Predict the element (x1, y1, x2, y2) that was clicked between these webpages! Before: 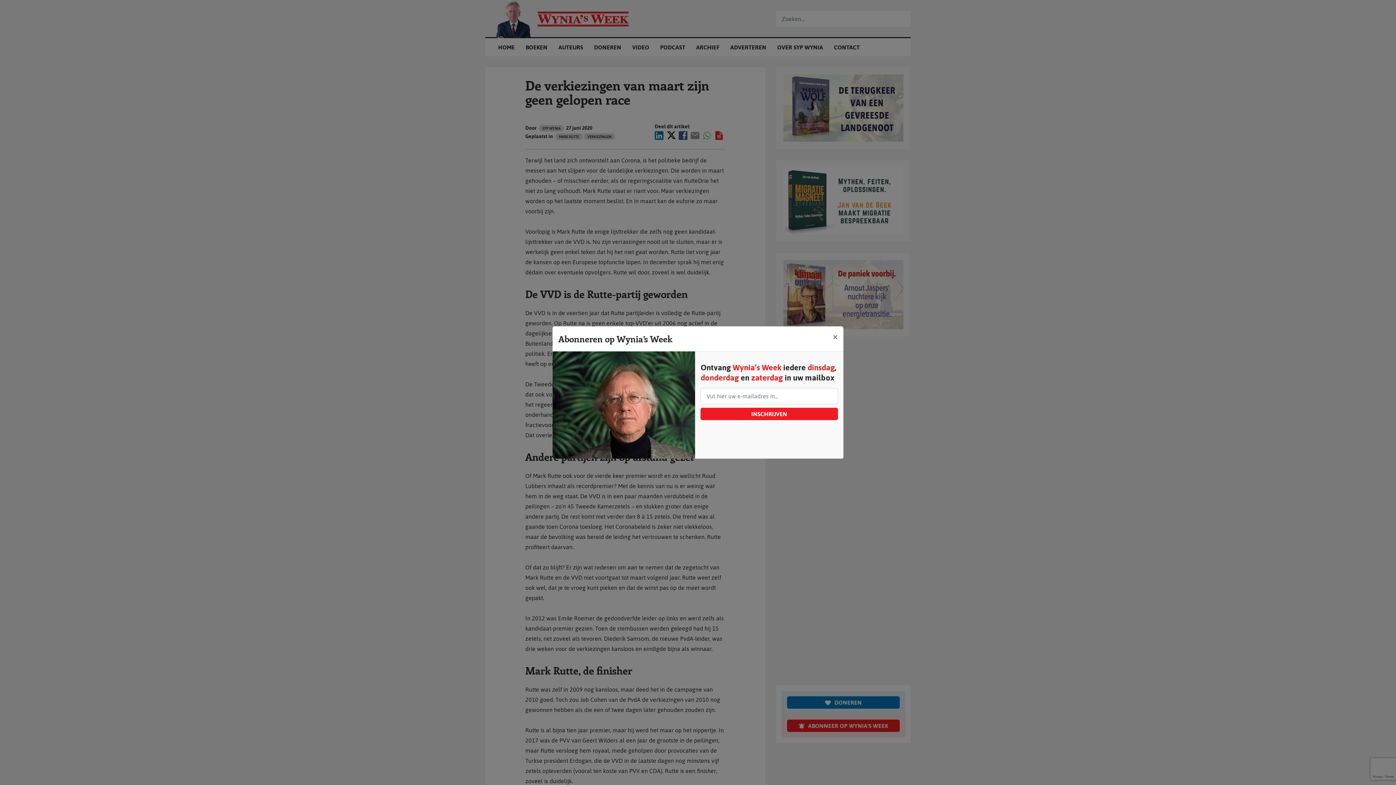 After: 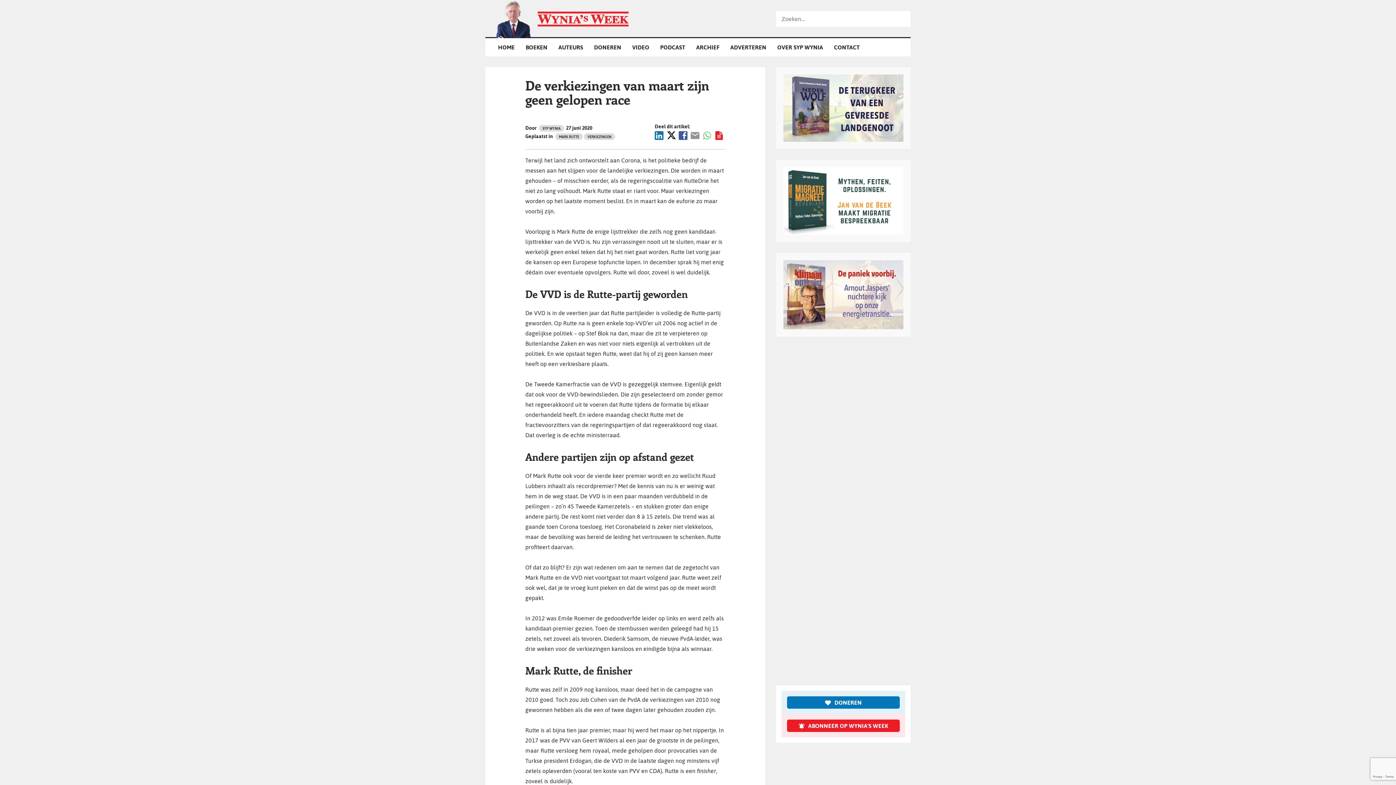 Action: bbox: (827, 326, 843, 347) label: Sluit